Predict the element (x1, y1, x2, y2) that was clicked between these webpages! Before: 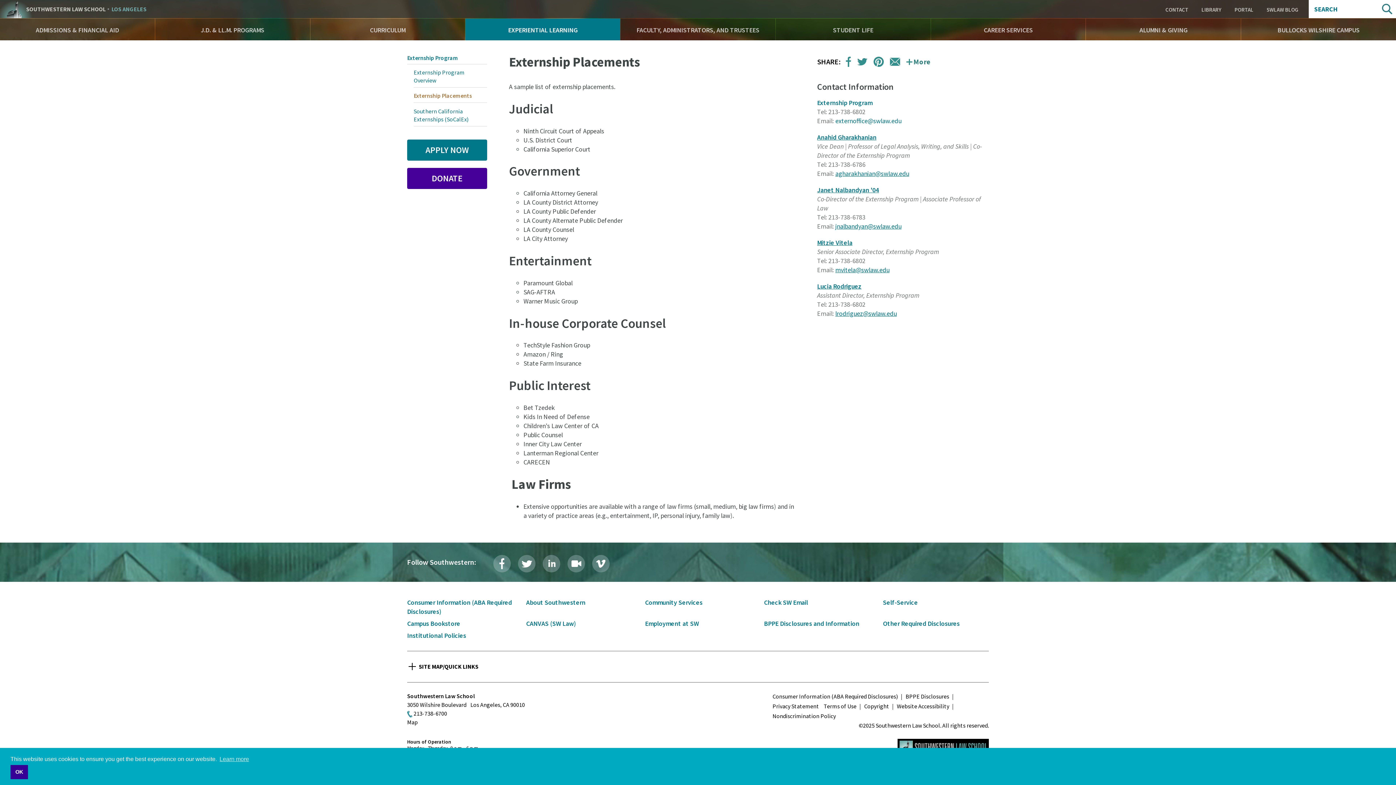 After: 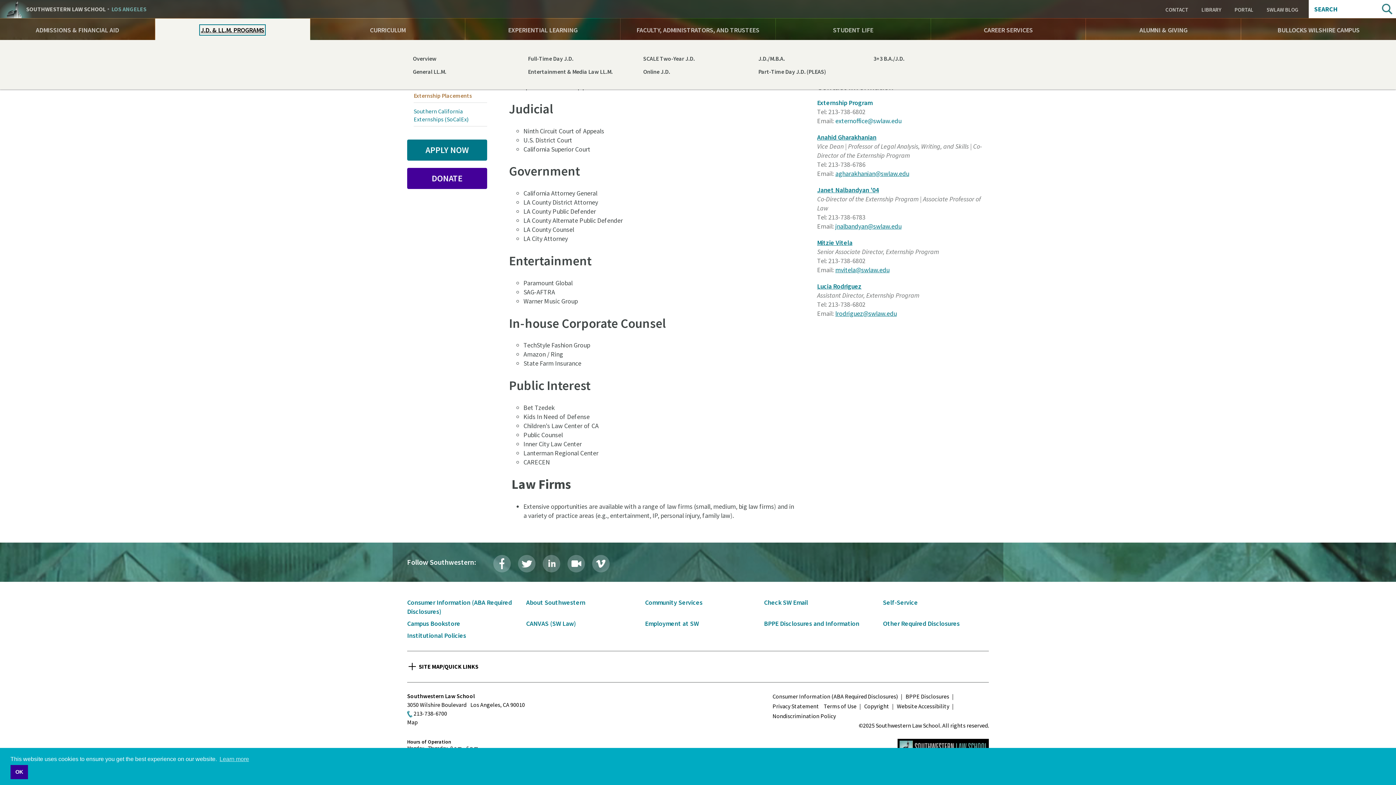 Action: bbox: (197, 23, 267, 37) label: J.D. & LL.M. PROGRAMS